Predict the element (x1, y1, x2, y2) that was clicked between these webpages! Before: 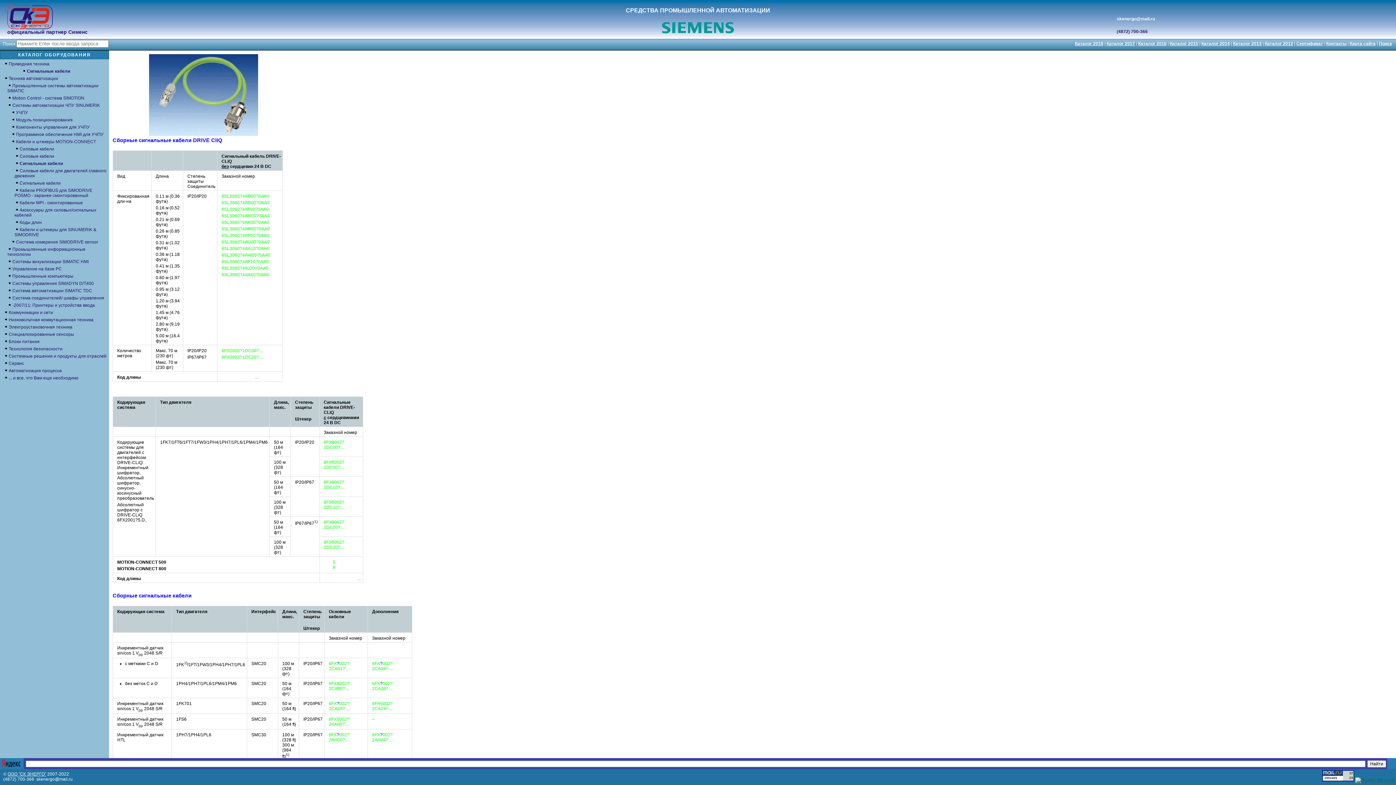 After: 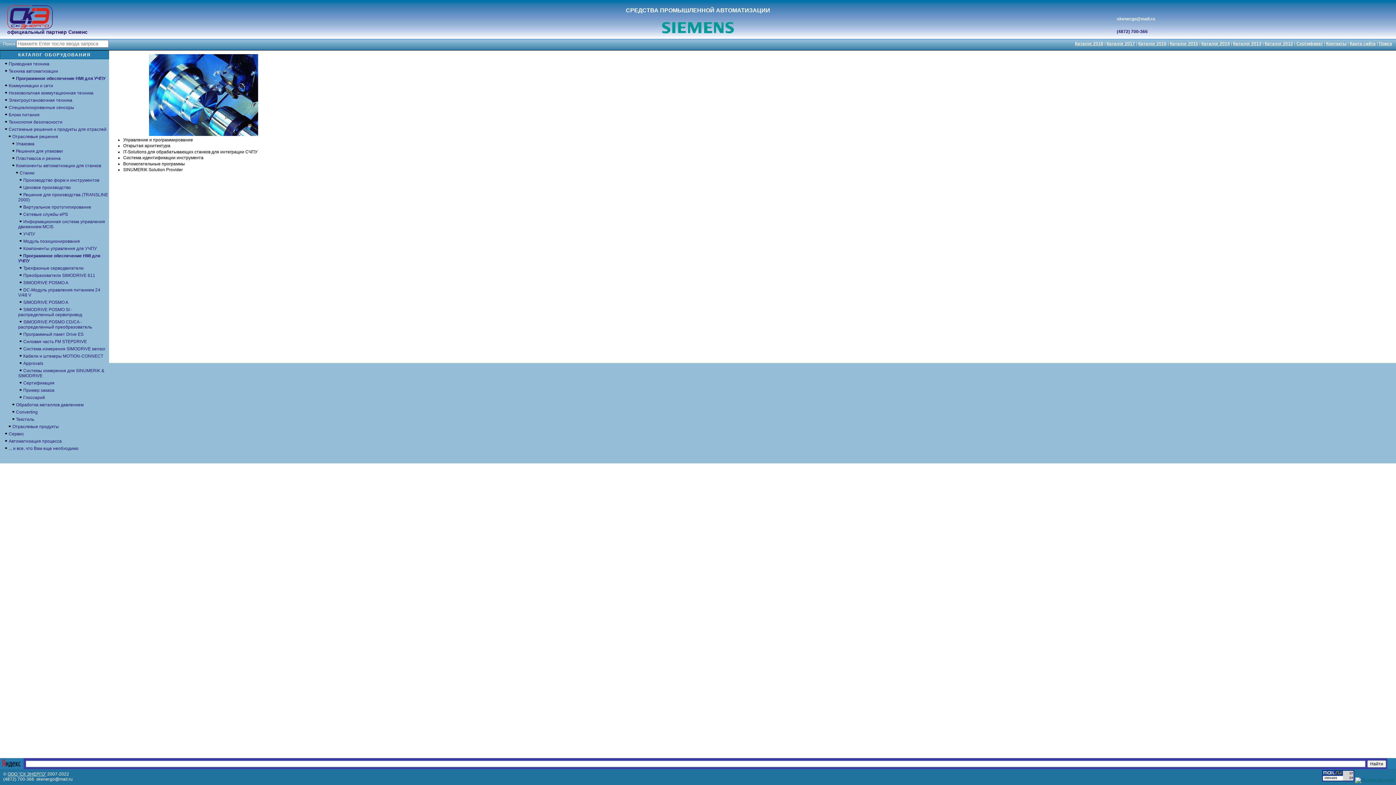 Action: bbox: (10, 132, 103, 137) label: Программное обеспечение HMI для УЧПУ